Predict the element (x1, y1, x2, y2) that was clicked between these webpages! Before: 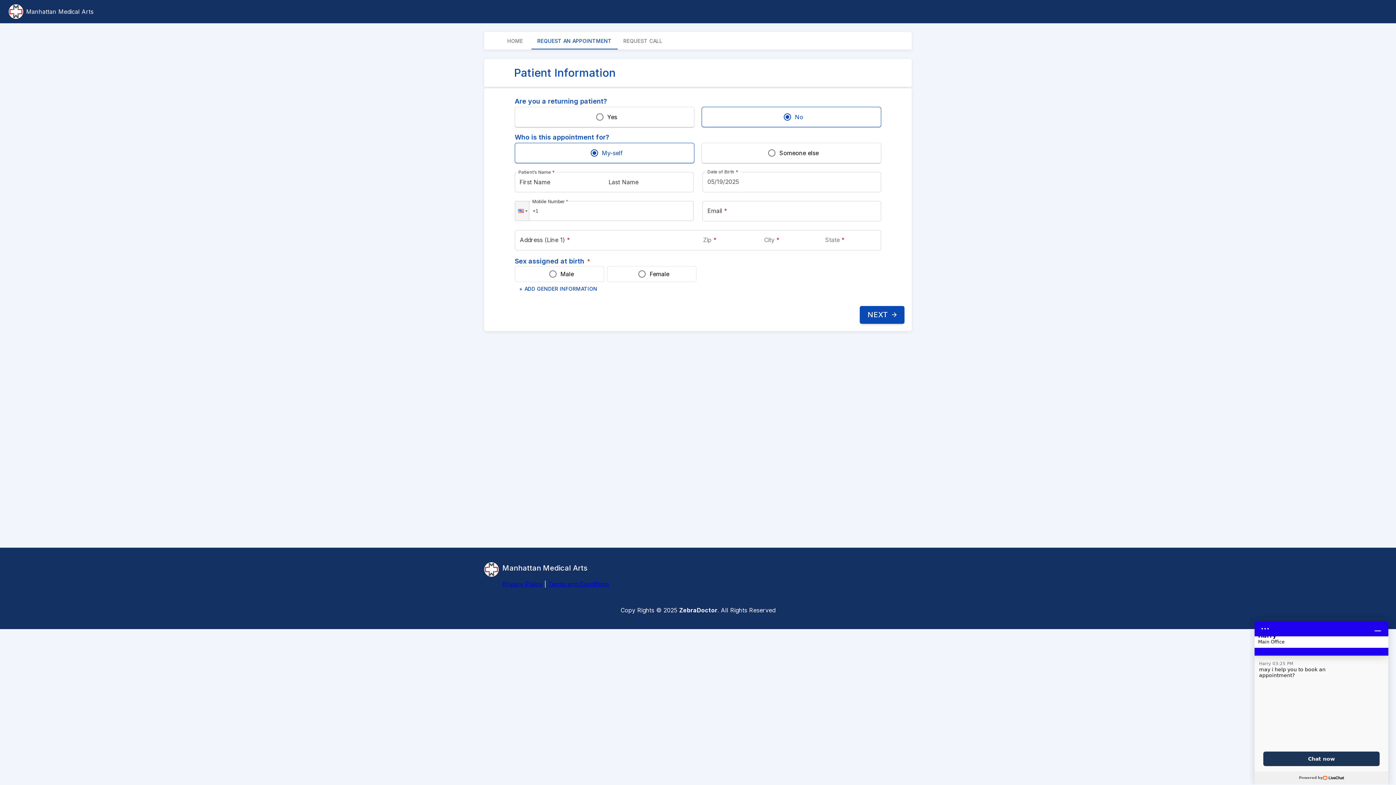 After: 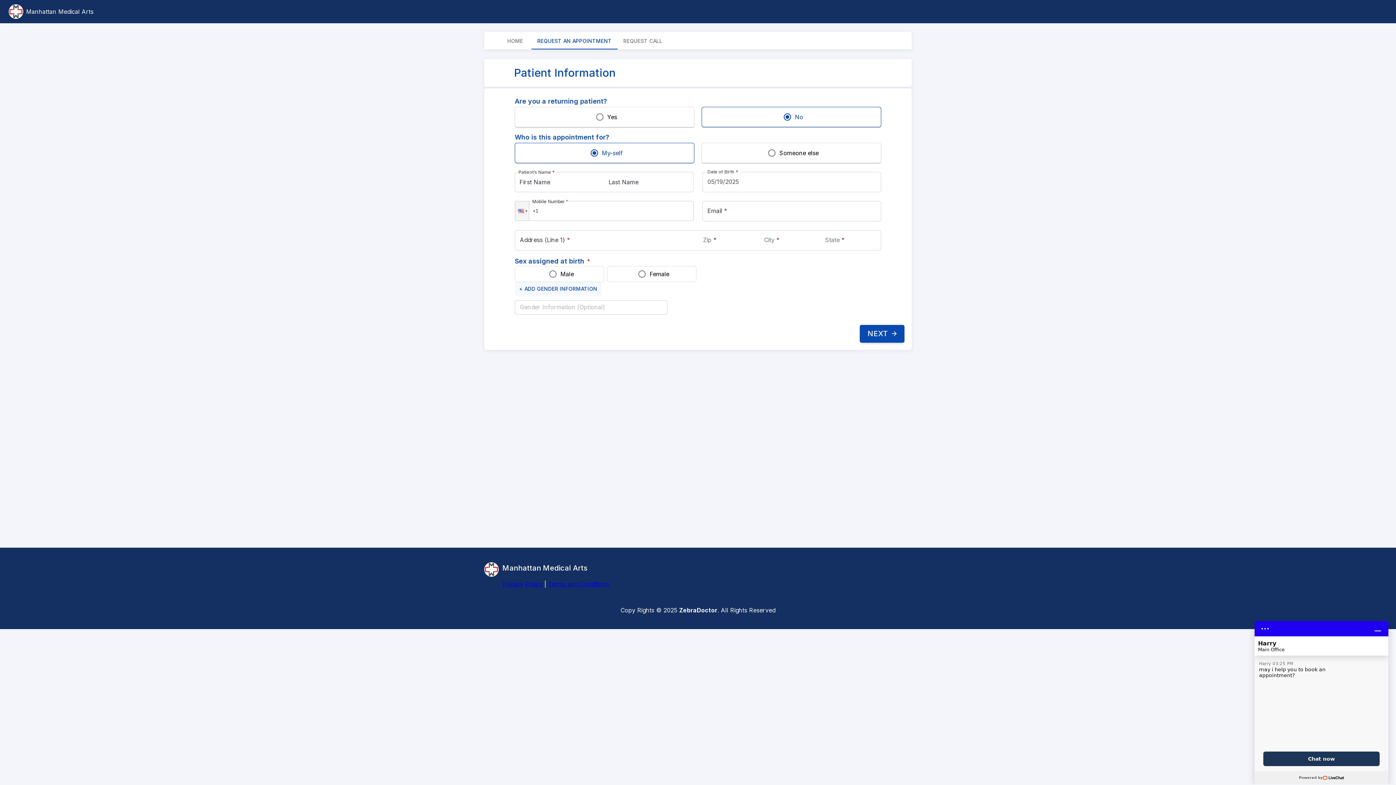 Action: bbox: (514, 282, 601, 295) label: + ADD GENDER INFORMATION